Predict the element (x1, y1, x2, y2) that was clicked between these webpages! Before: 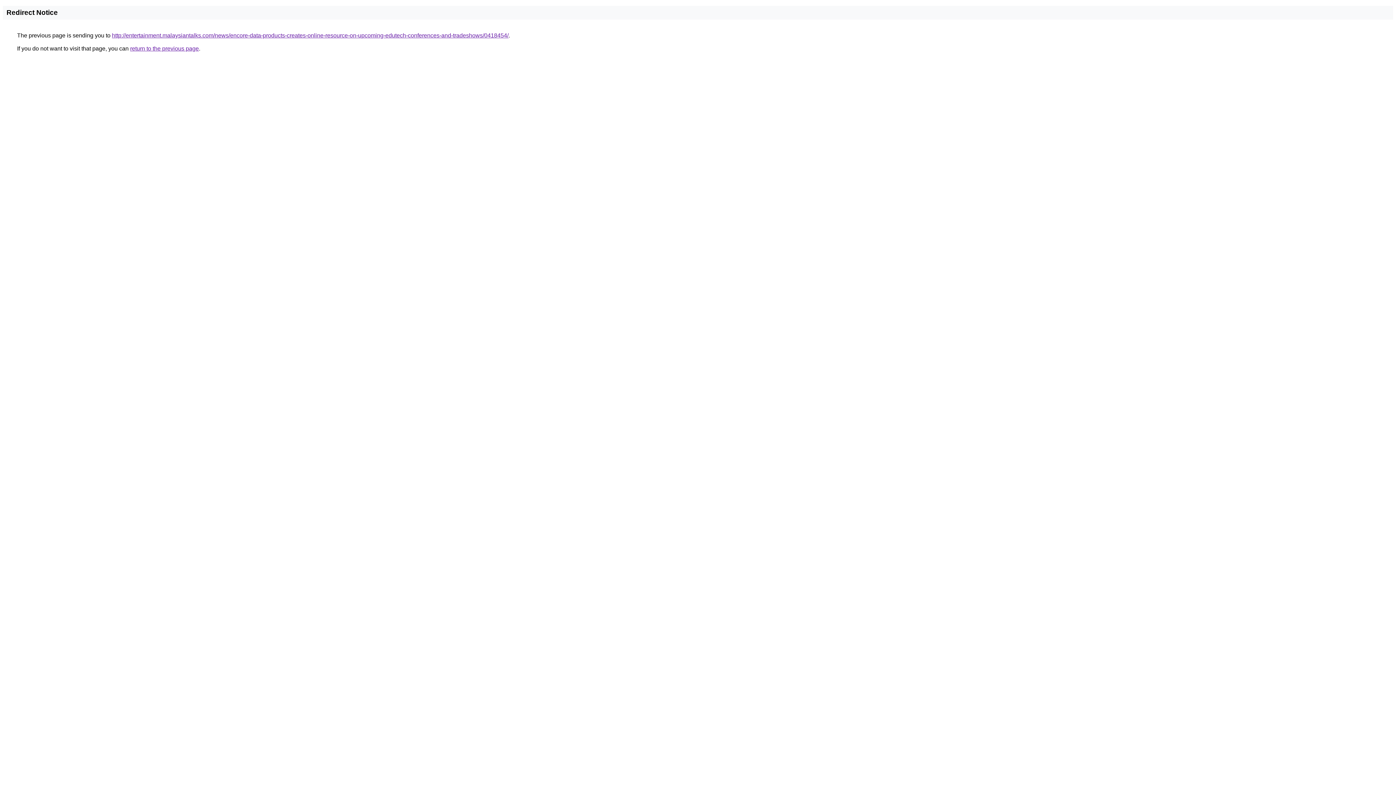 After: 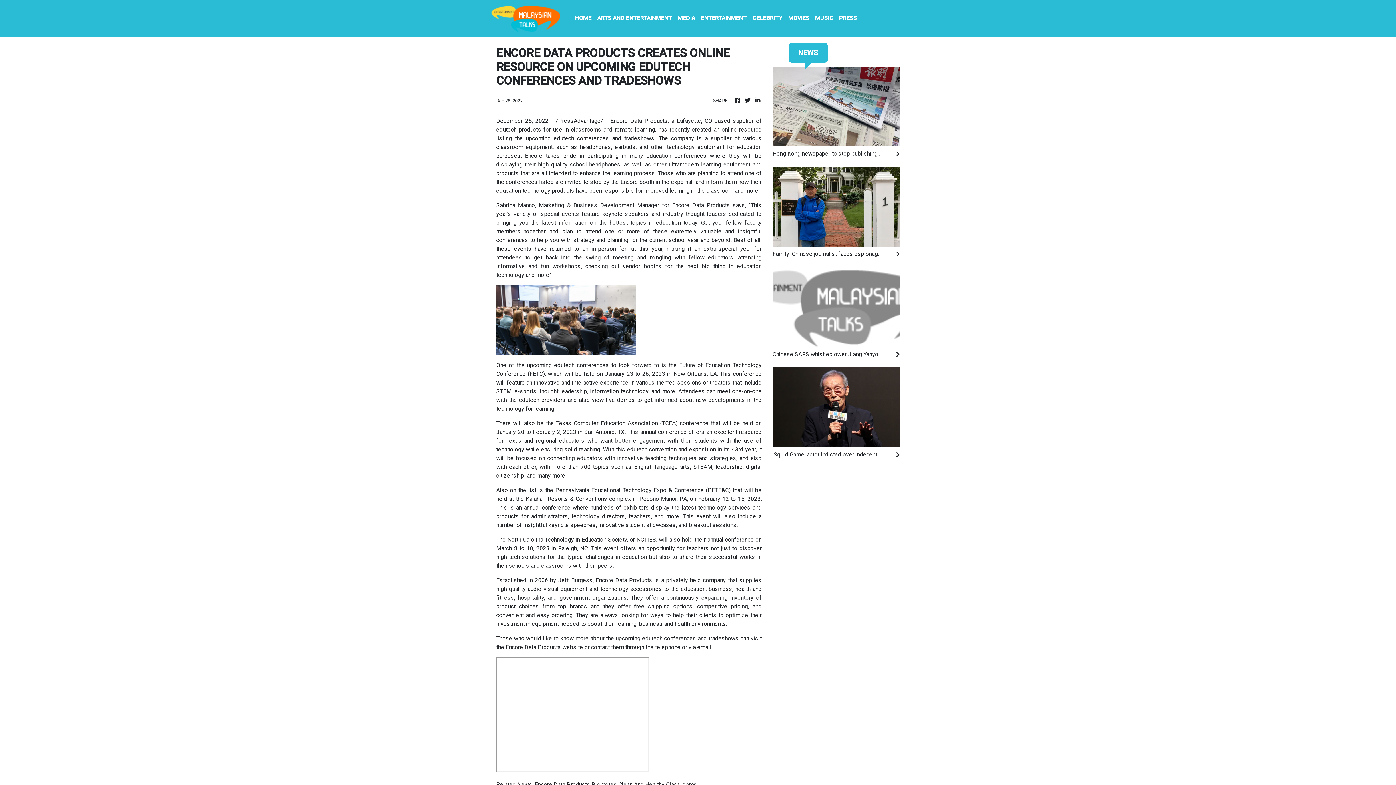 Action: bbox: (112, 32, 508, 38) label: http://entertainment.malaysiantalks.com/news/encore-data-products-creates-online-resource-on-upcoming-edutech-conferences-and-tradeshows/0418454/